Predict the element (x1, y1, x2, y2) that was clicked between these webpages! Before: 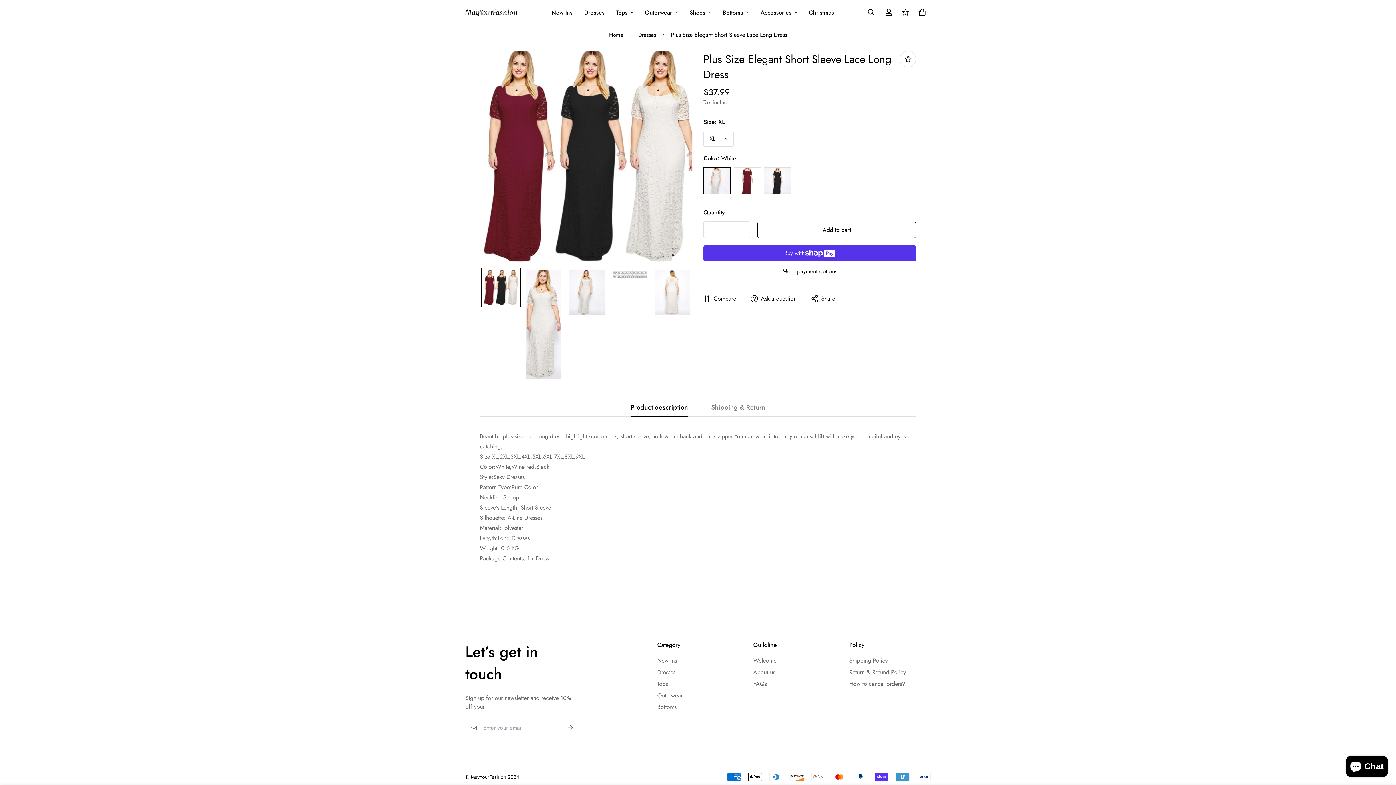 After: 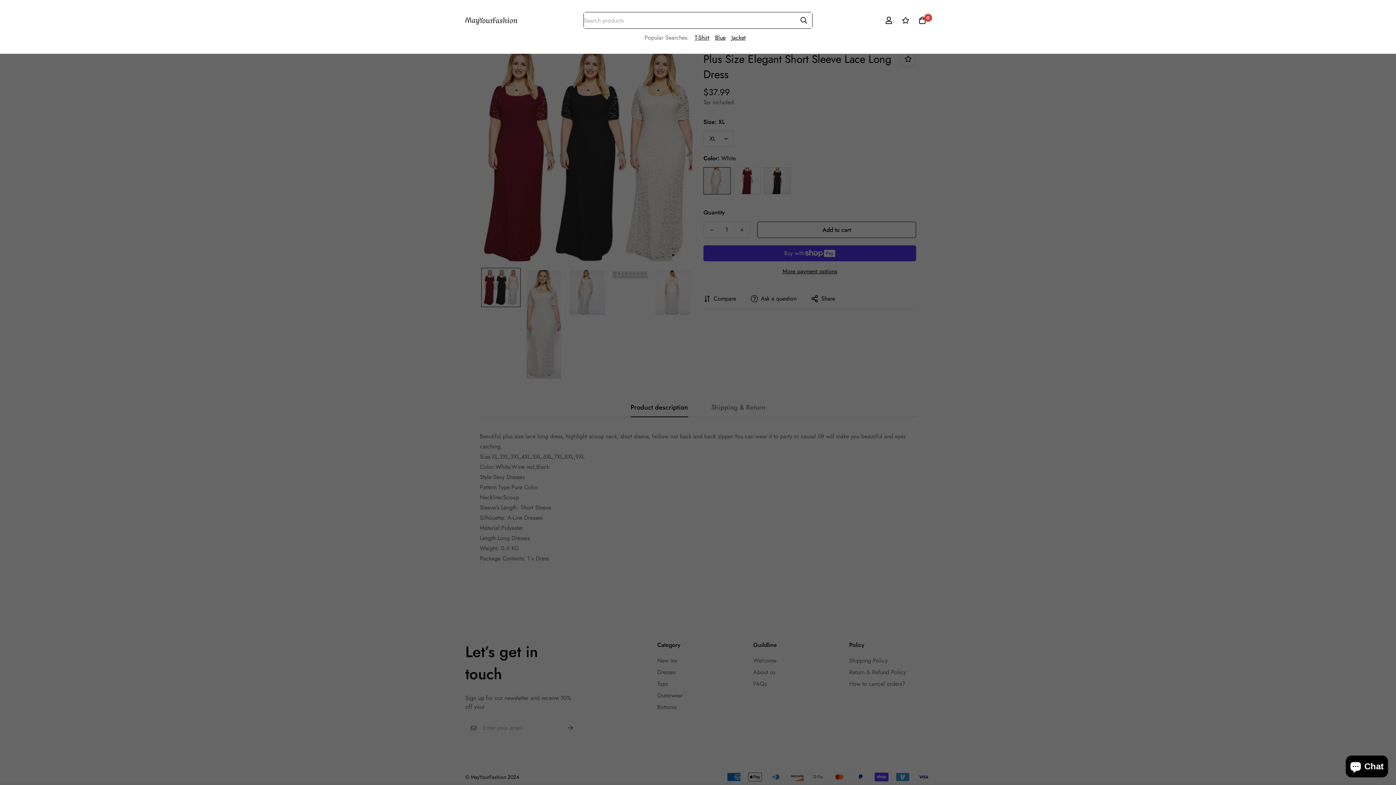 Action: bbox: (861, 4, 880, 20)